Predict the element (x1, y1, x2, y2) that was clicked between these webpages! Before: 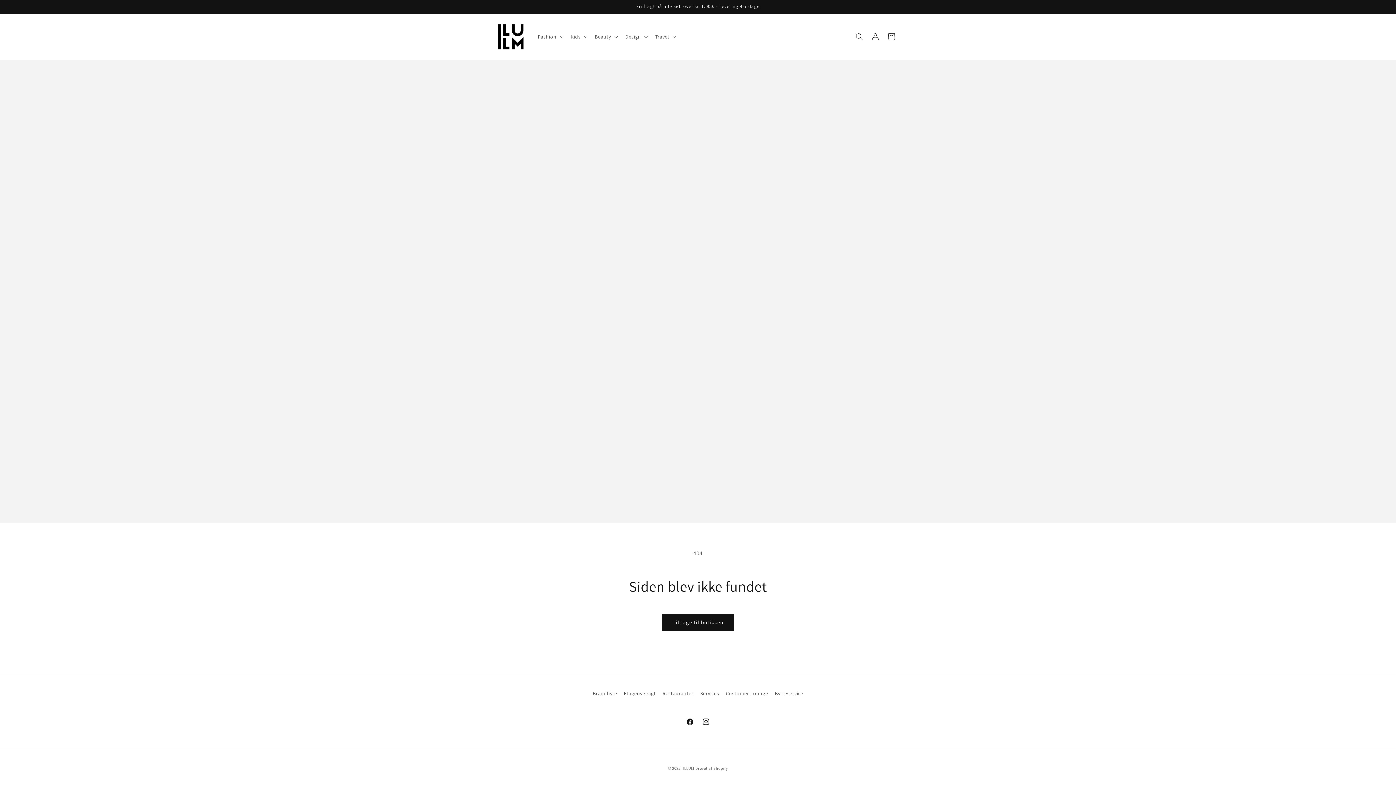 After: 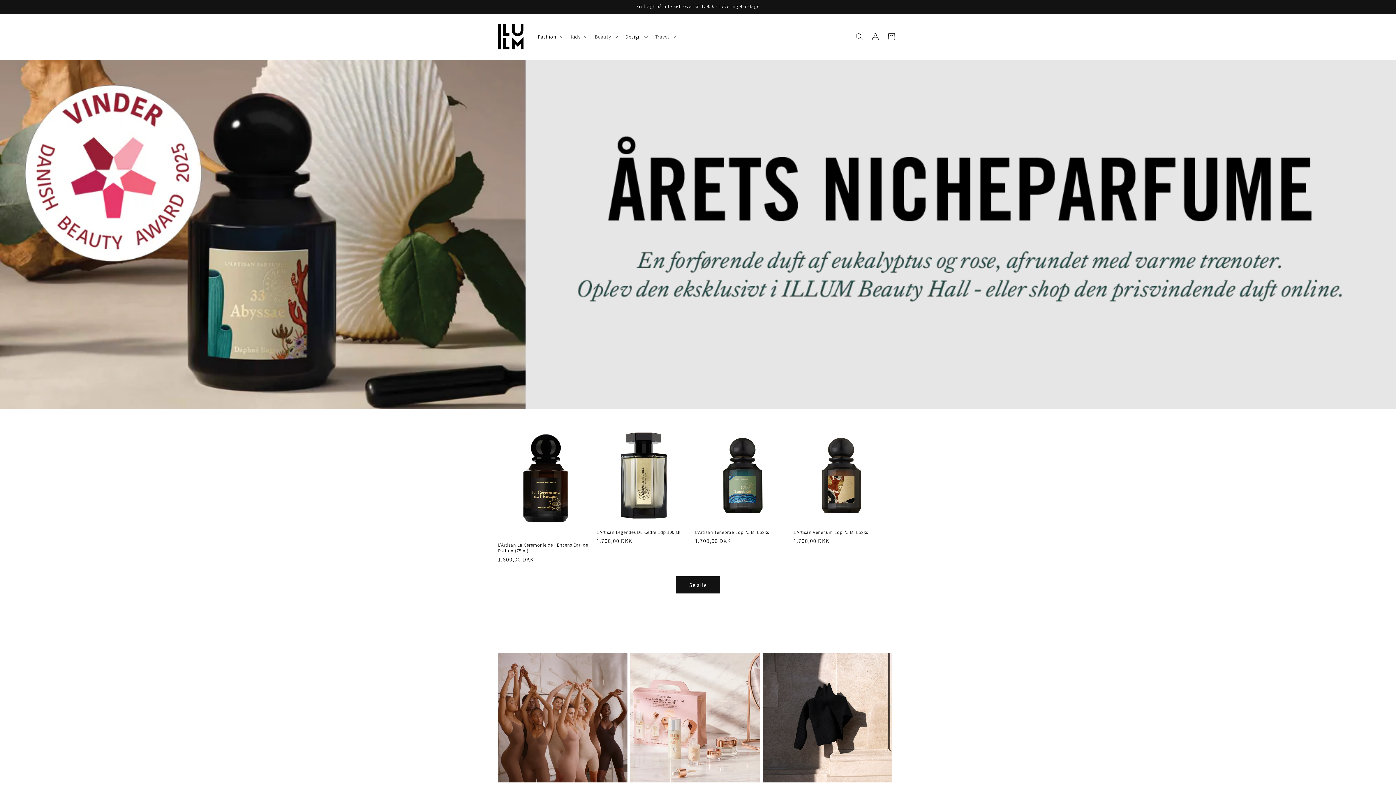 Action: label: ILLUM bbox: (683, 766, 694, 771)